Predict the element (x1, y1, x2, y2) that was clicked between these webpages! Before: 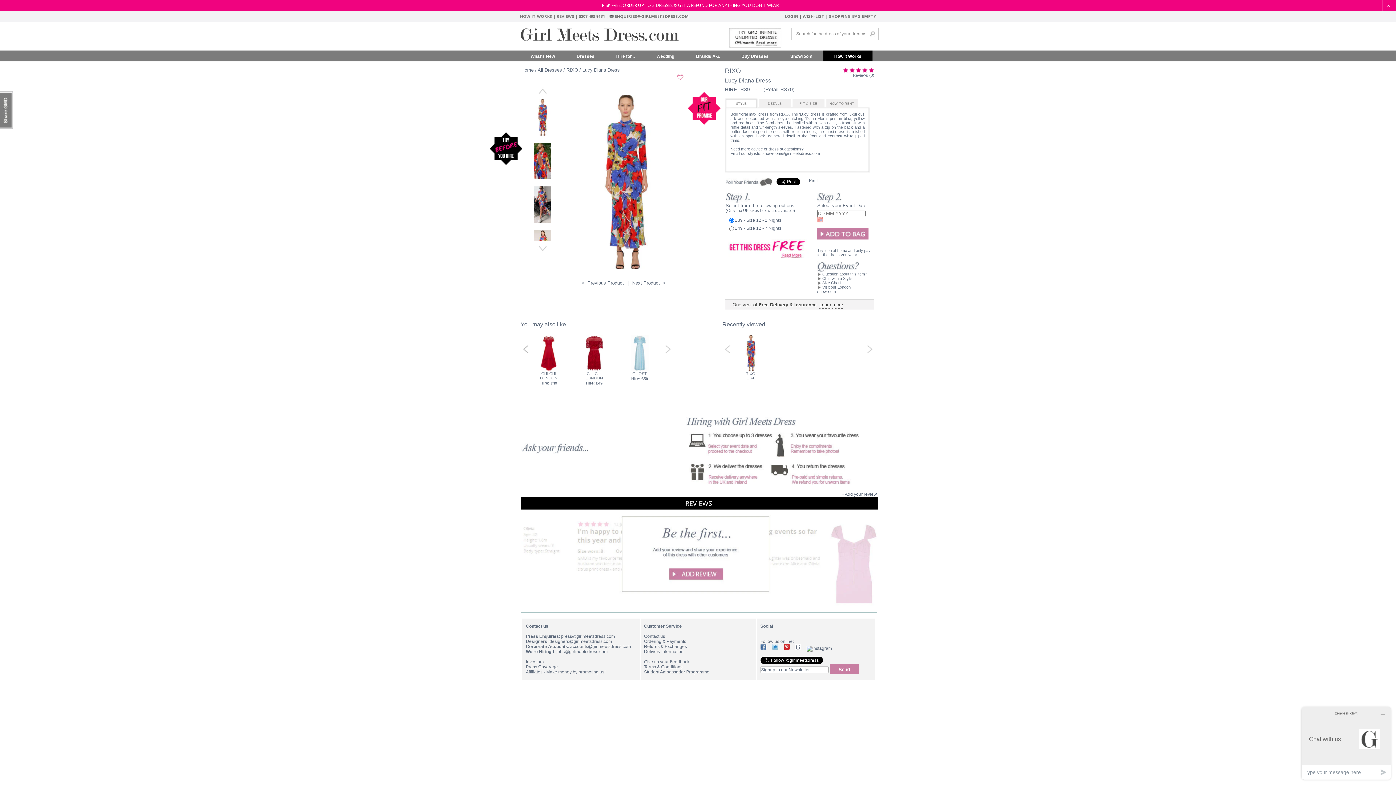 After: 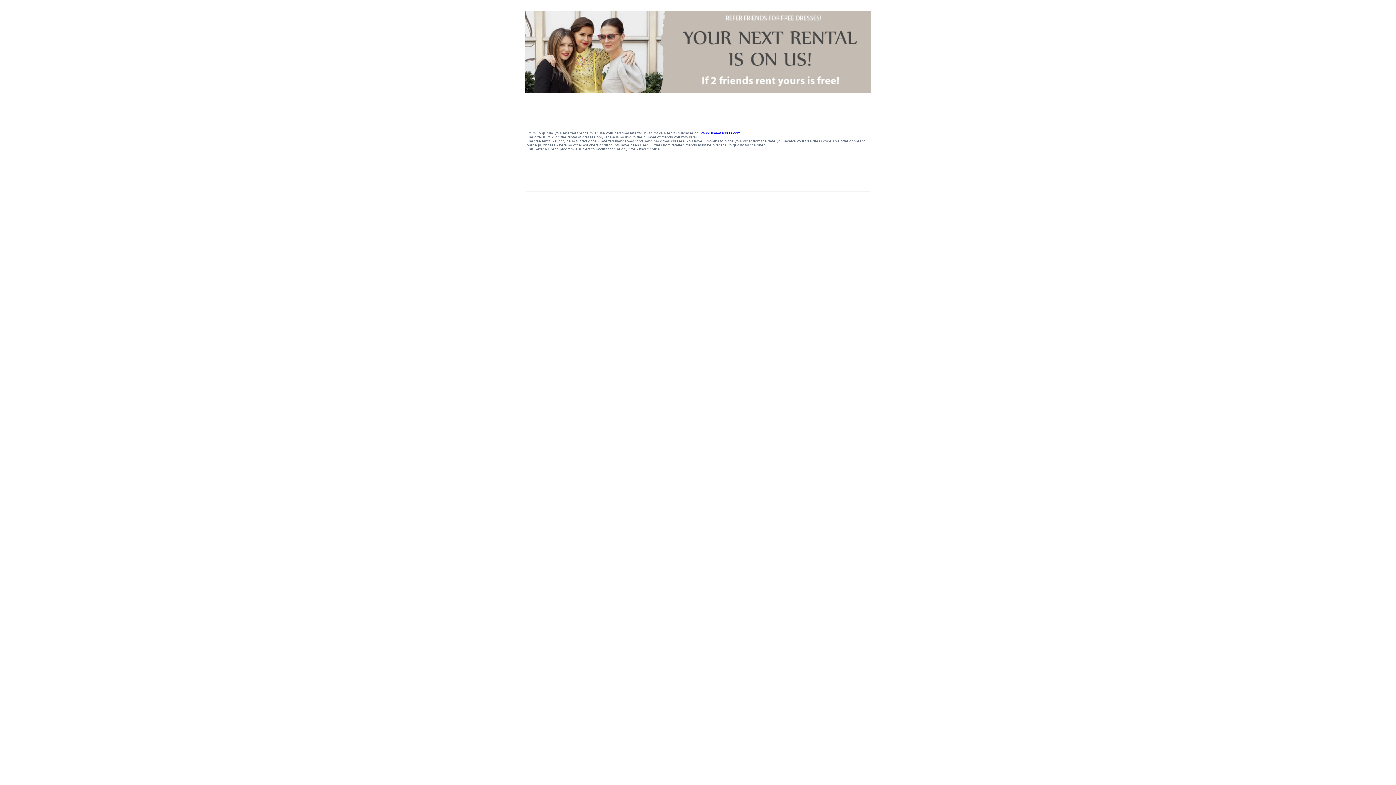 Action: label: iFriend bbox: (0, 90, 12, 128)